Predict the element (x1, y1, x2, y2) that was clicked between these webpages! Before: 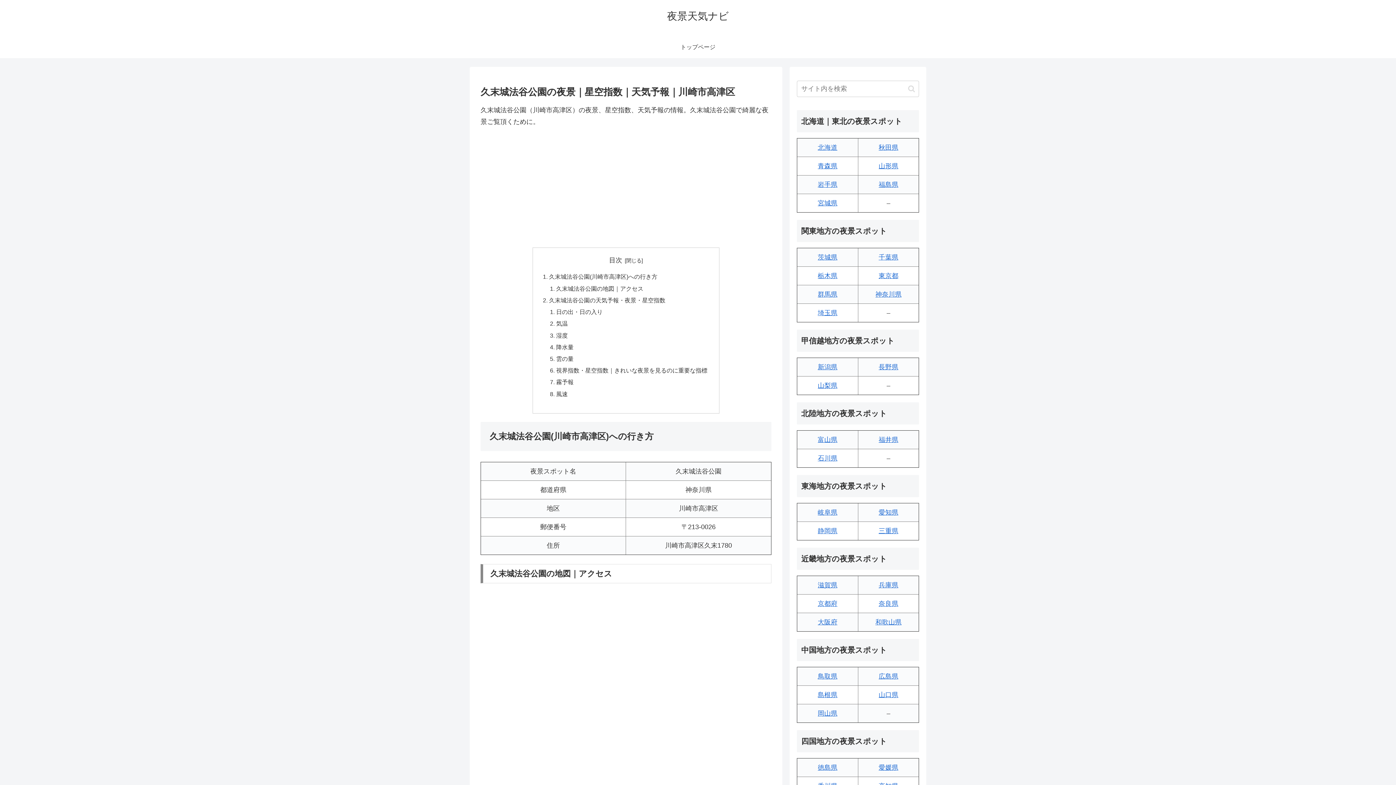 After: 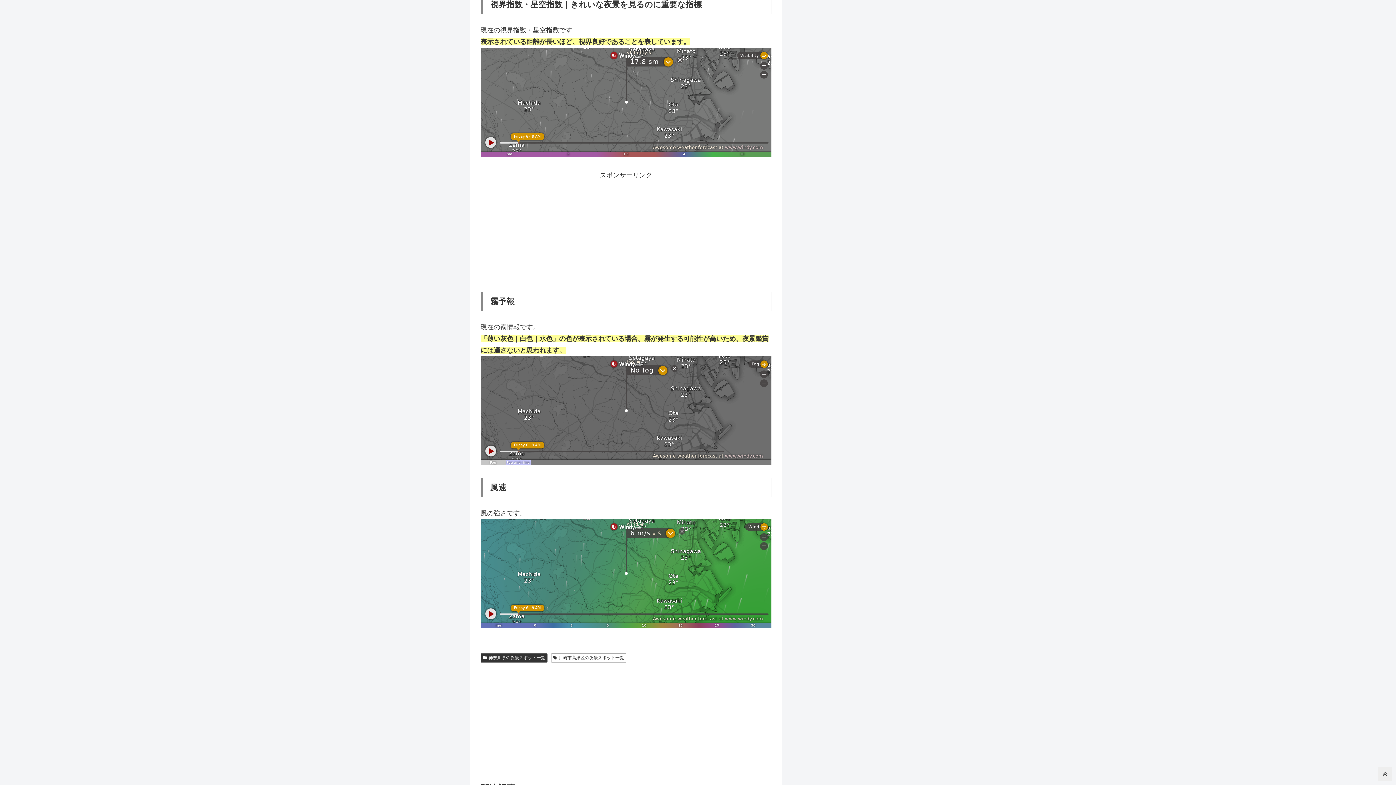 Action: label: 視界指数・星空指数｜きれいな夜景を見るのに重要な指標 bbox: (556, 367, 707, 373)